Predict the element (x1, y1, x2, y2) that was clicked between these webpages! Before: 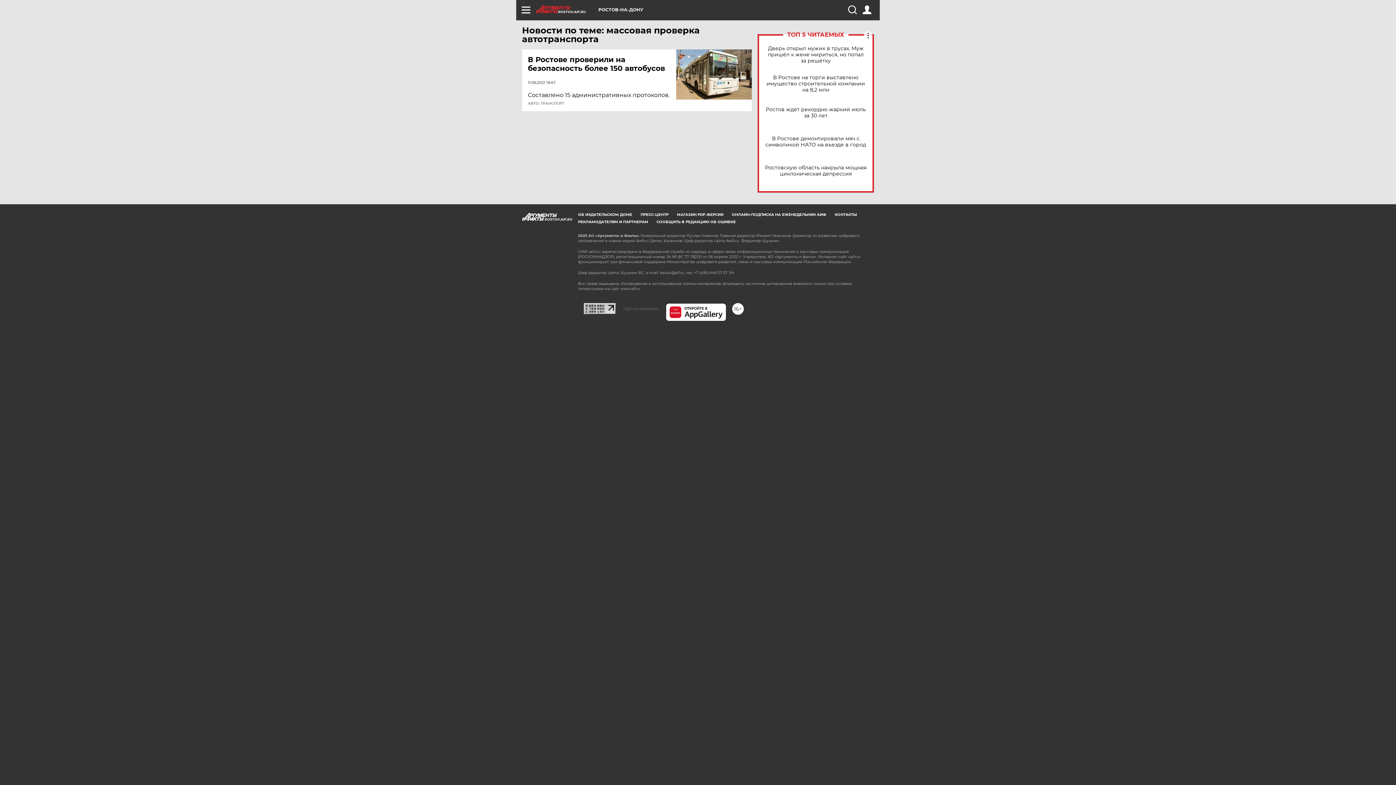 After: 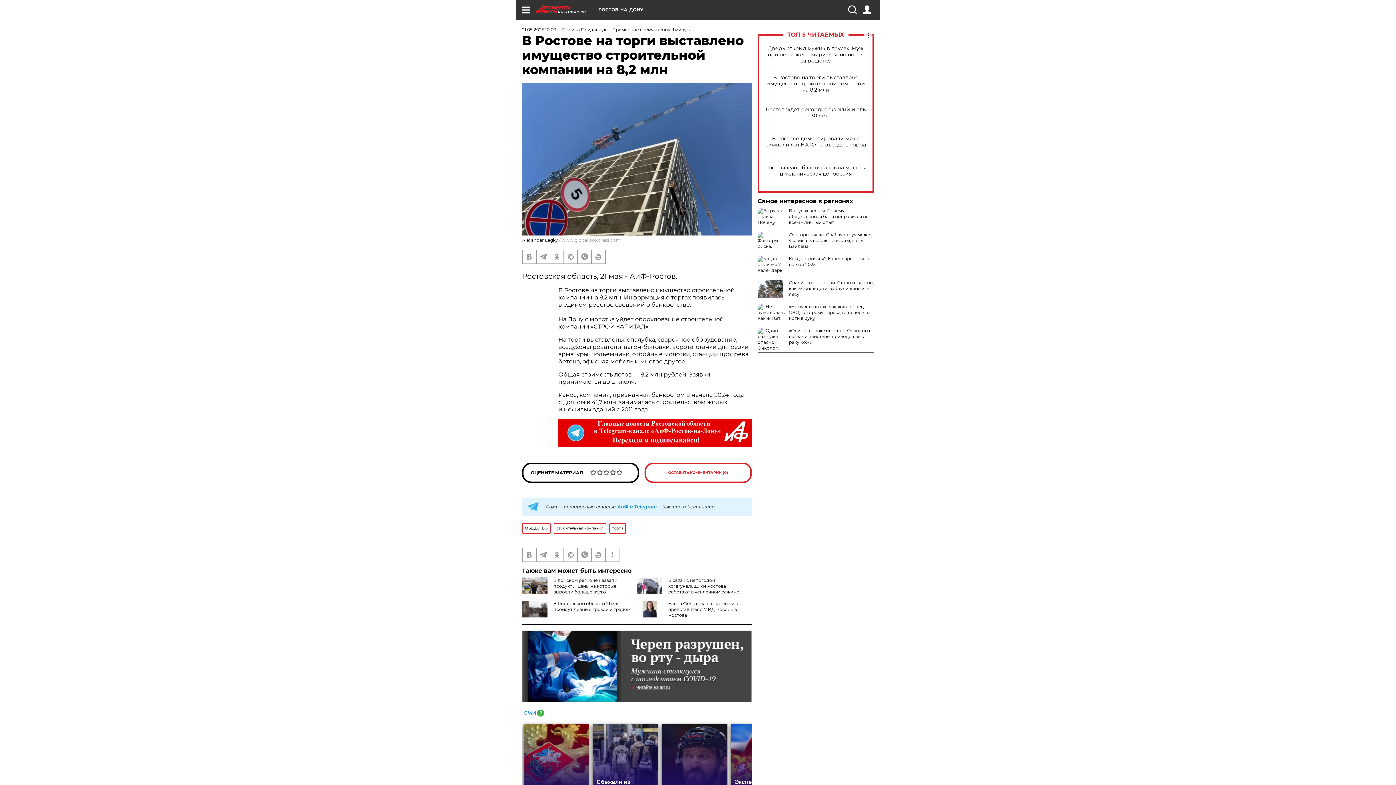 Action: bbox: (765, 74, 866, 92) label: В Ростове на торги выставлено имущество строительной компании на 8,2 млн